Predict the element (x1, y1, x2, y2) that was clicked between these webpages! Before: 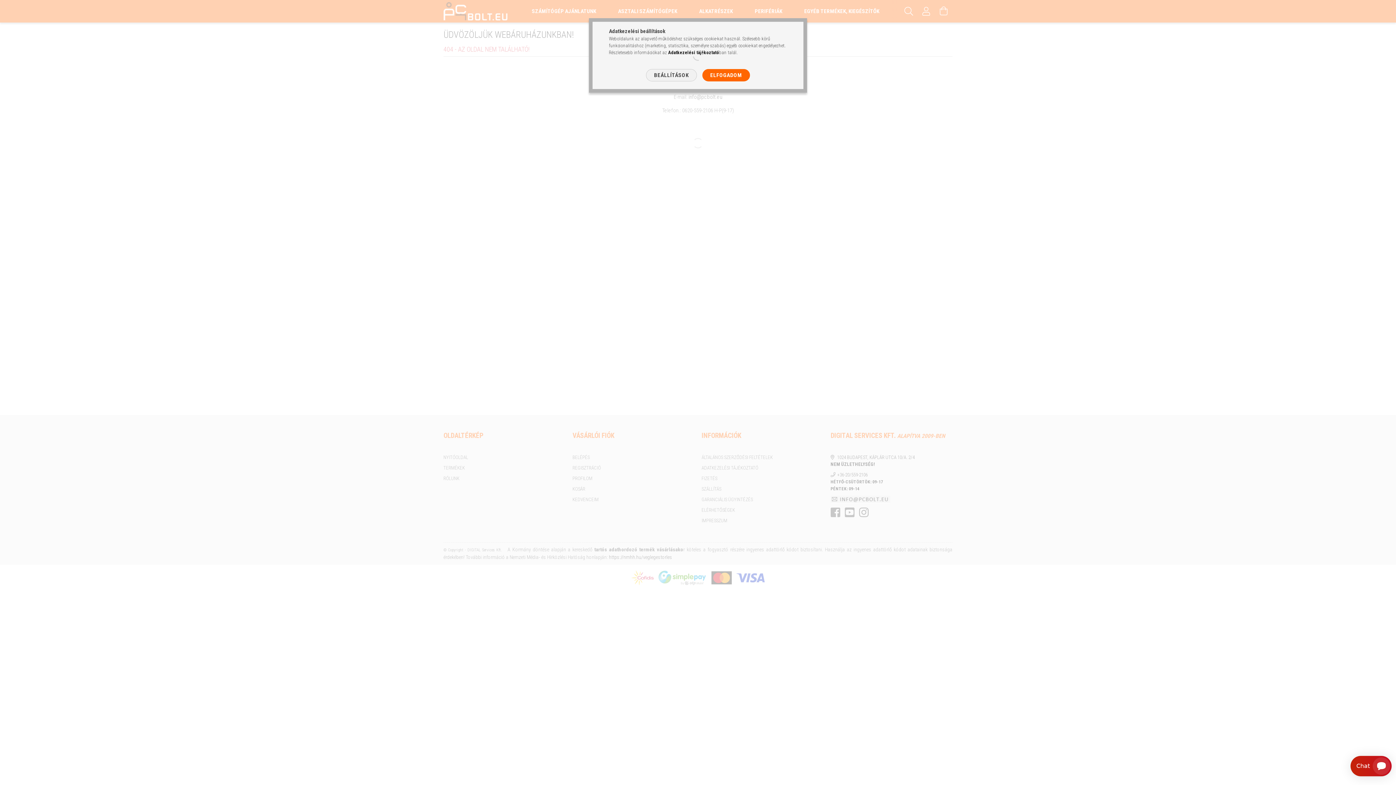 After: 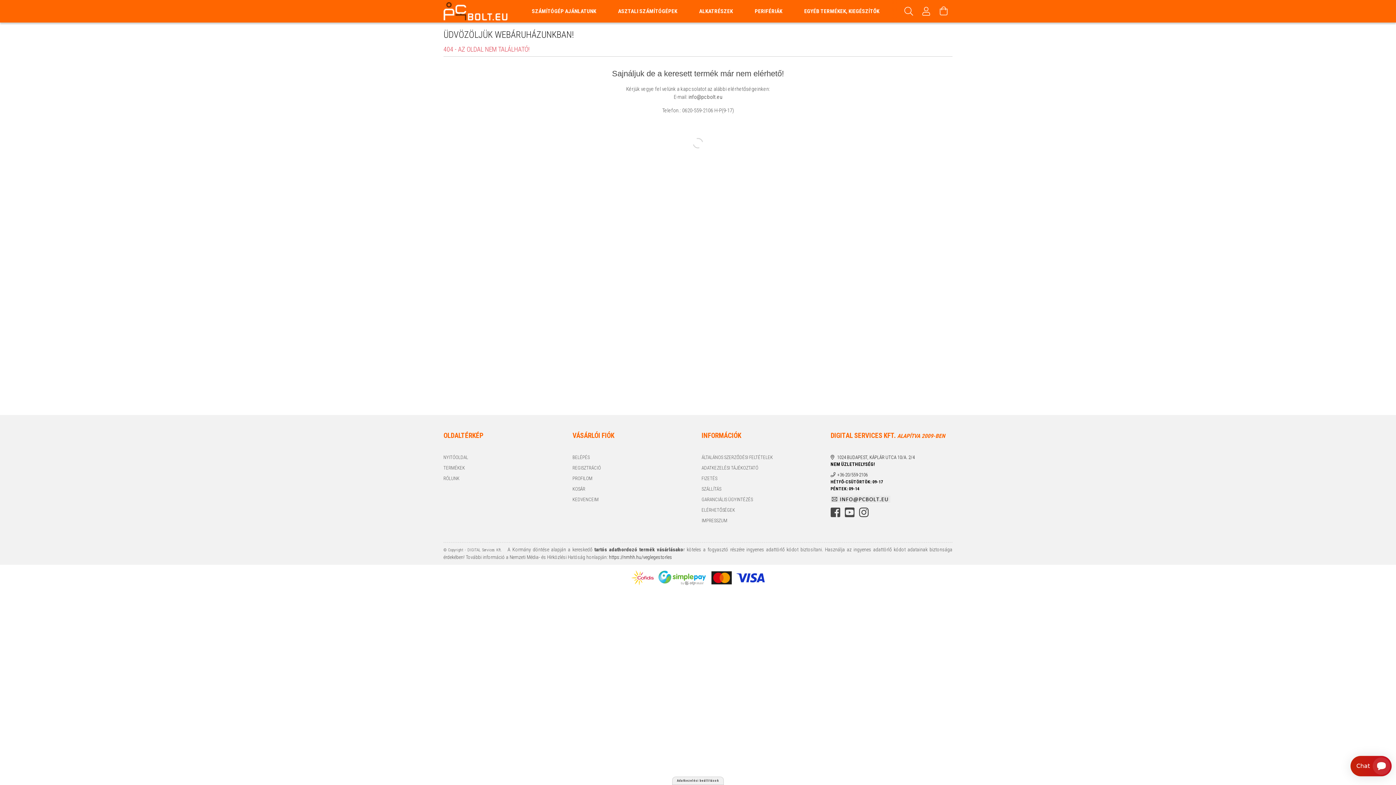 Action: label: ELFOGADOM bbox: (702, 69, 750, 81)